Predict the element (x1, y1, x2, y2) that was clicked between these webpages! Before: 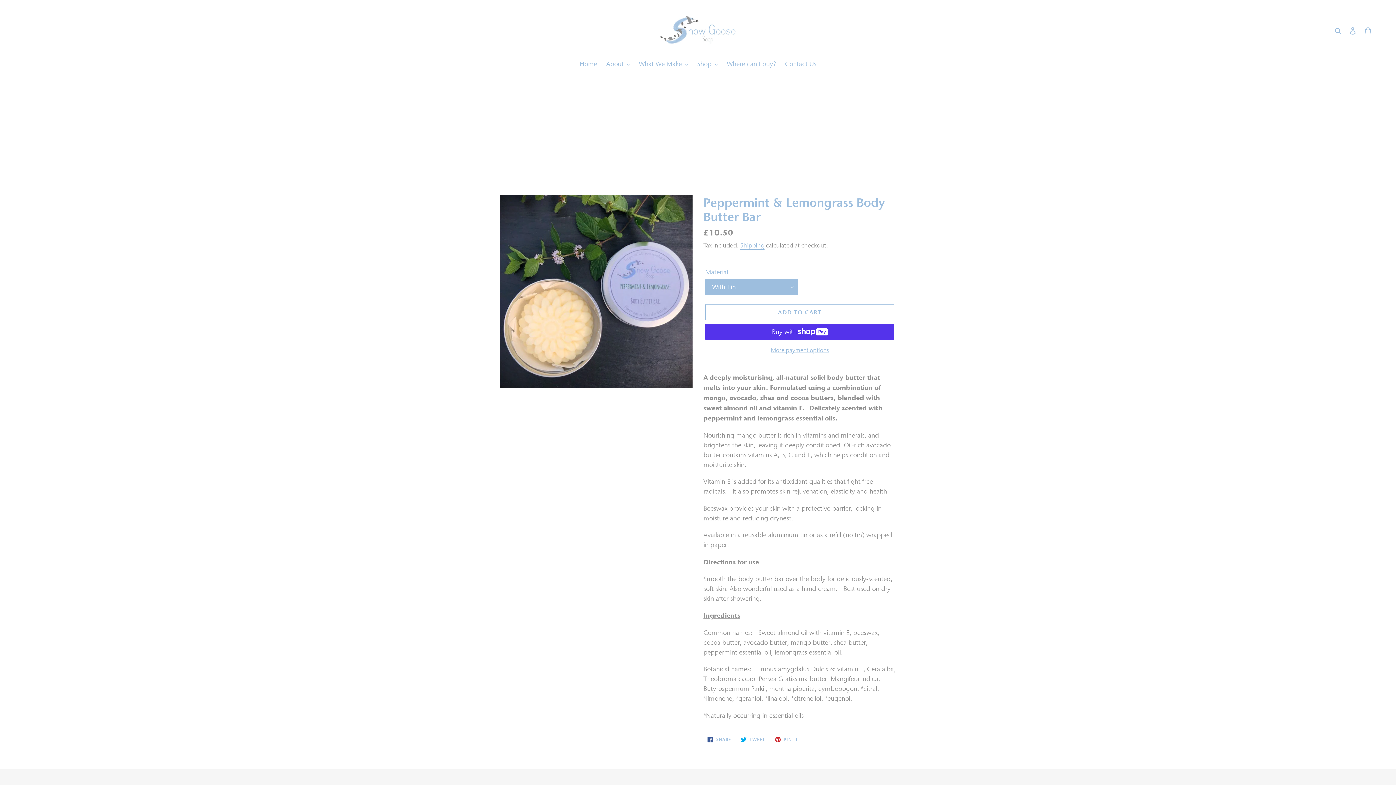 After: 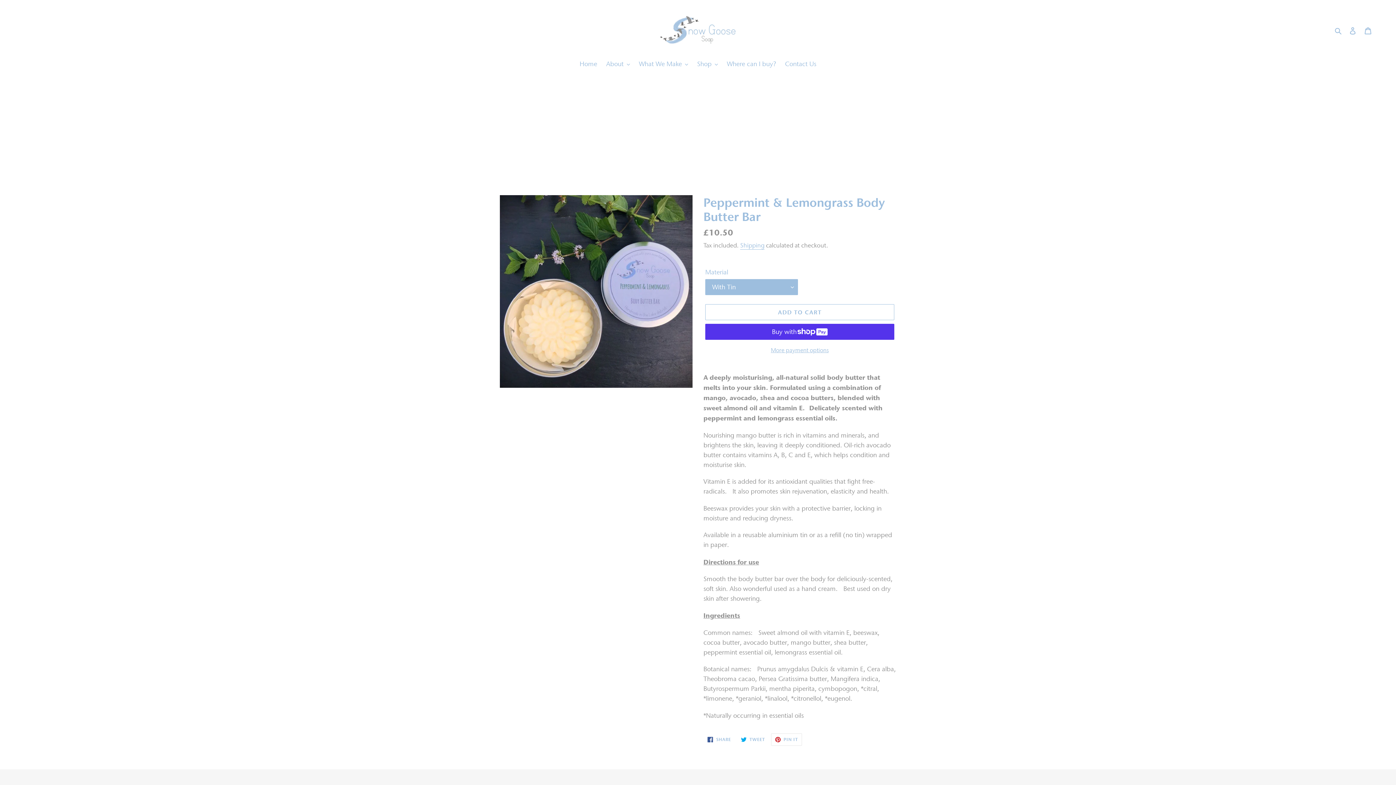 Action: label:  PIN IT
PIN ON PINTEREST bbox: (771, 733, 802, 746)